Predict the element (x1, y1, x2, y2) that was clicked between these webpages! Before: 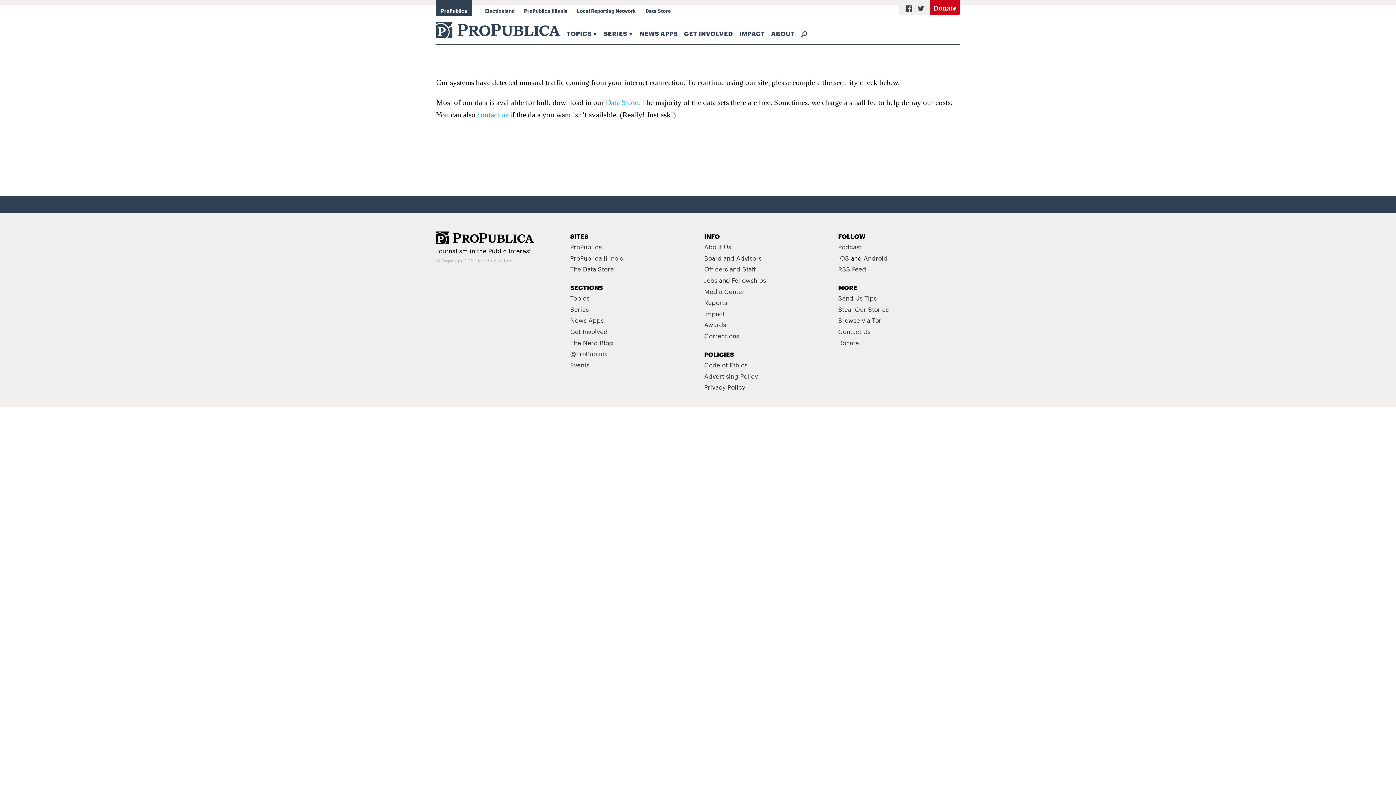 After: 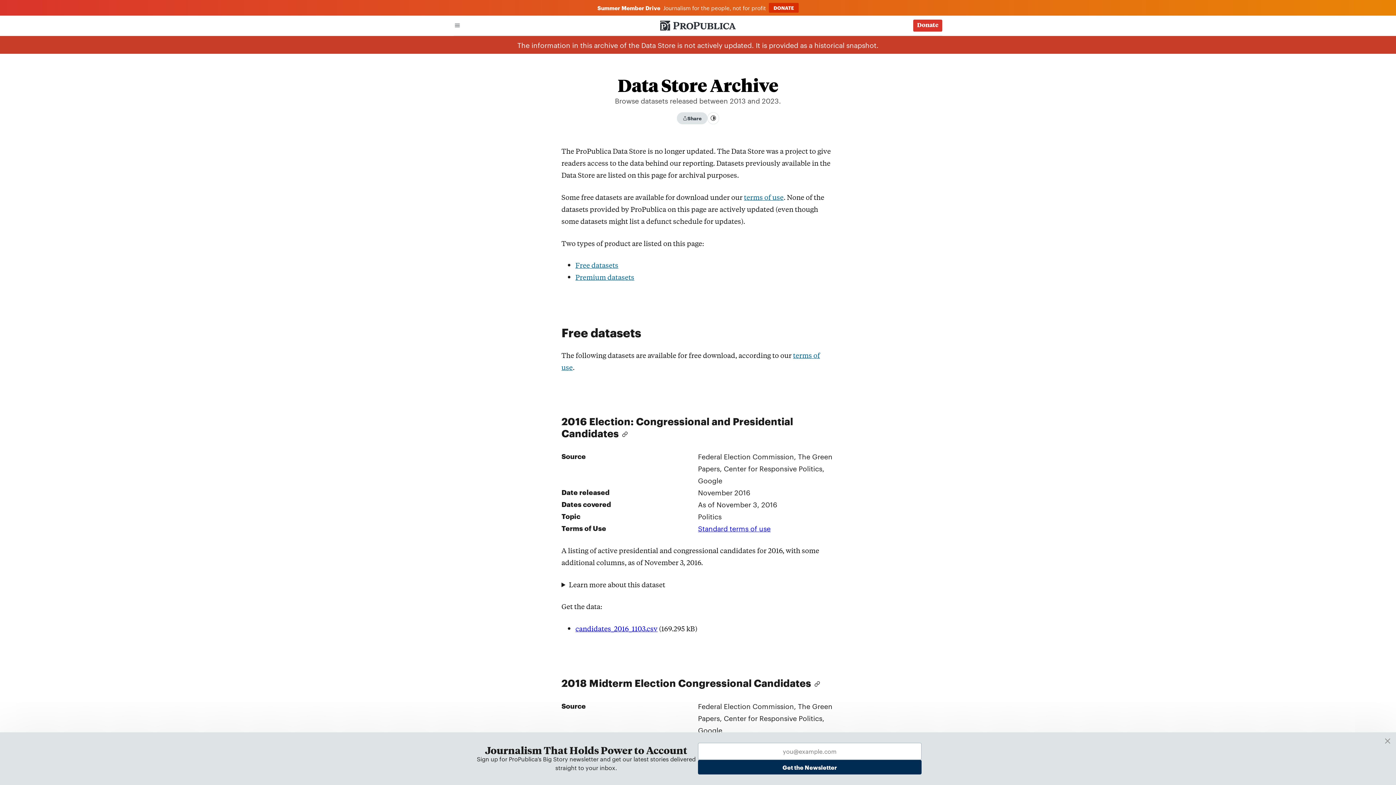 Action: label: Data Store bbox: (640, 0, 675, 16)